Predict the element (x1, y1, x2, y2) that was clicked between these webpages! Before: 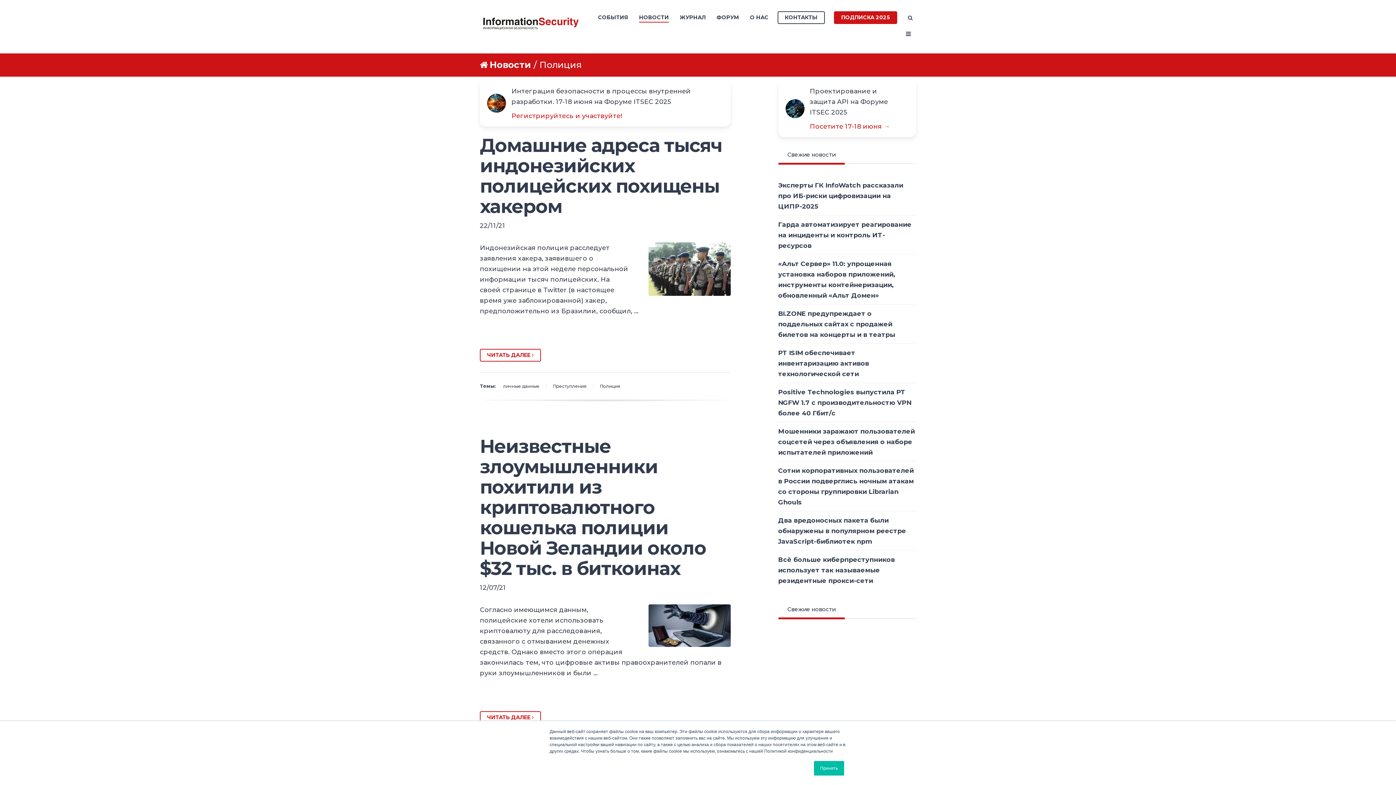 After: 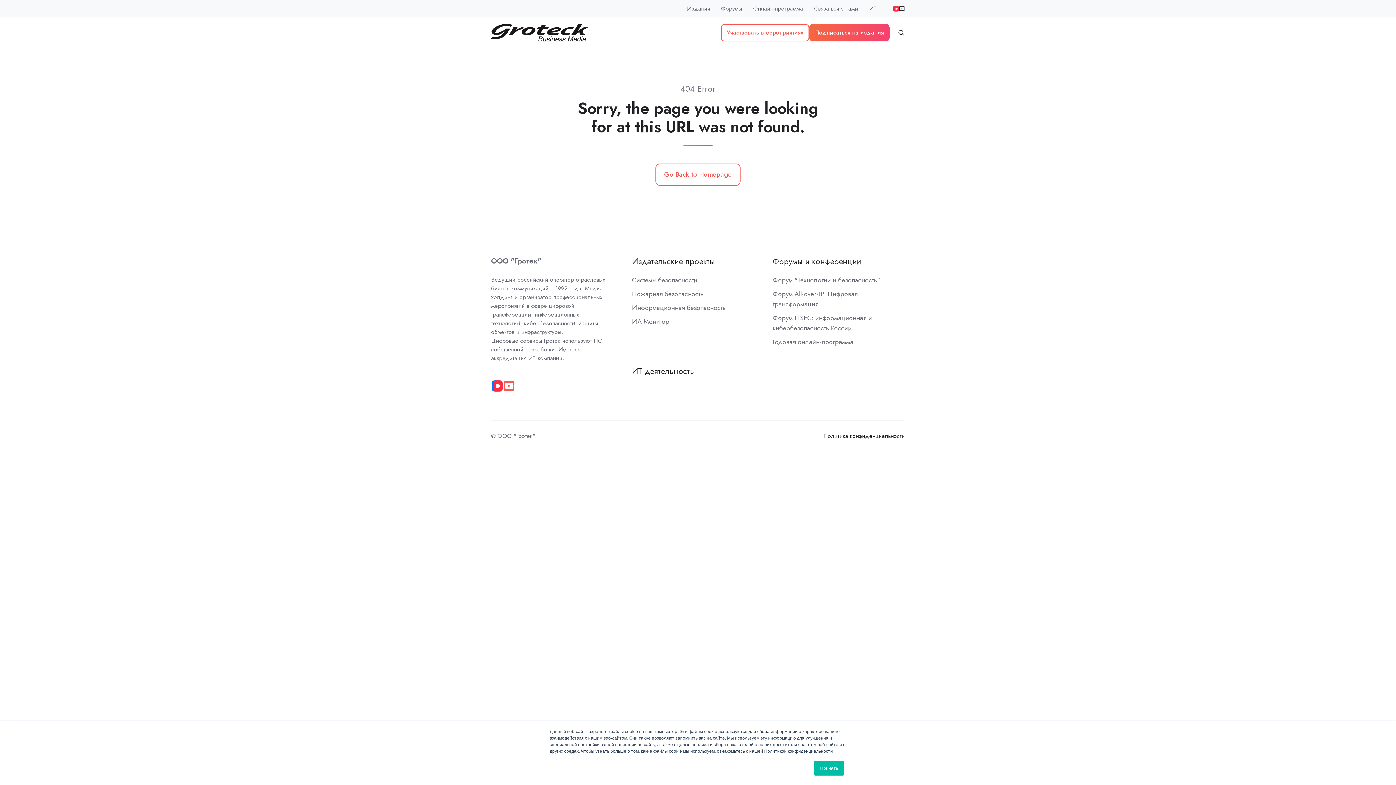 Action: bbox: (778, 422, 916, 461) label: Мошенники заражают пользователей соцсетей через объявления о наборе испытателей приложений